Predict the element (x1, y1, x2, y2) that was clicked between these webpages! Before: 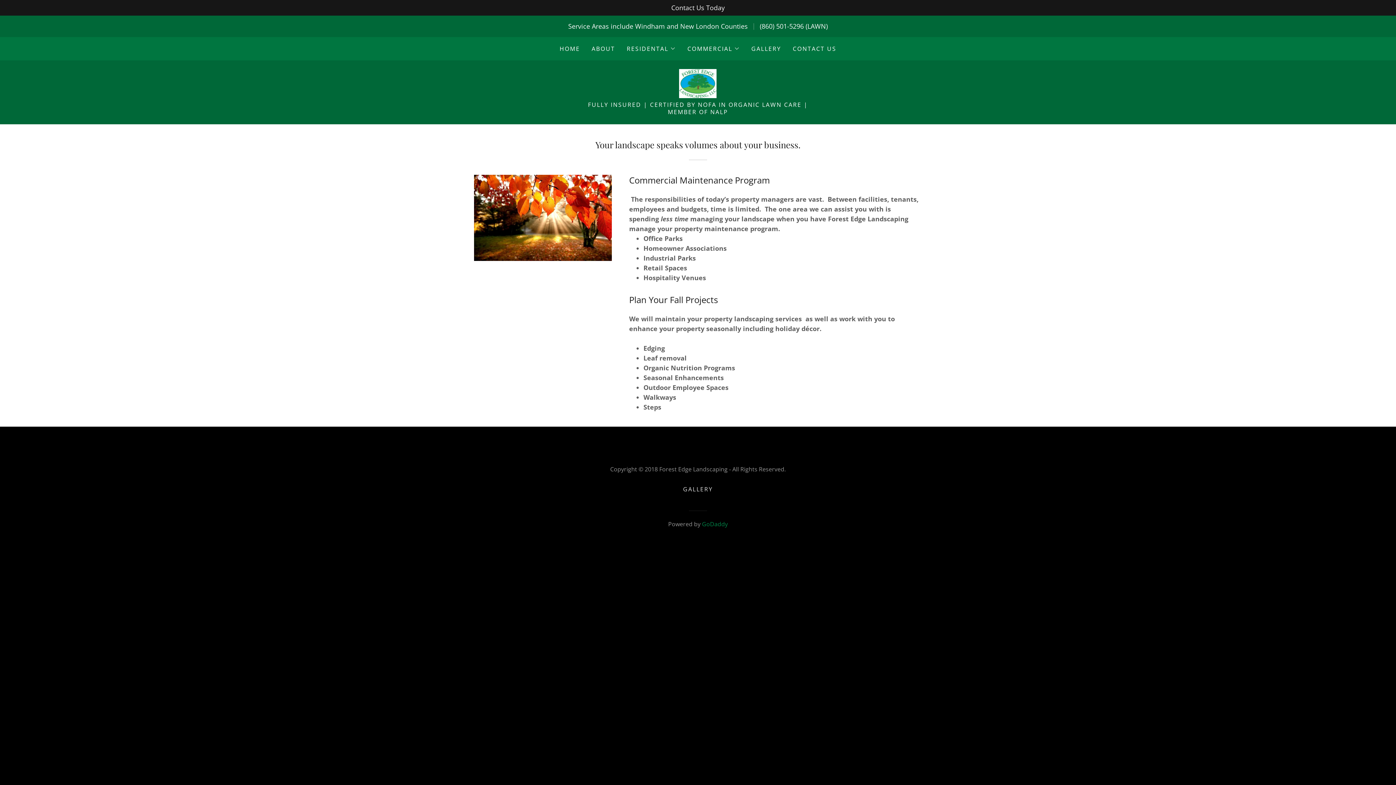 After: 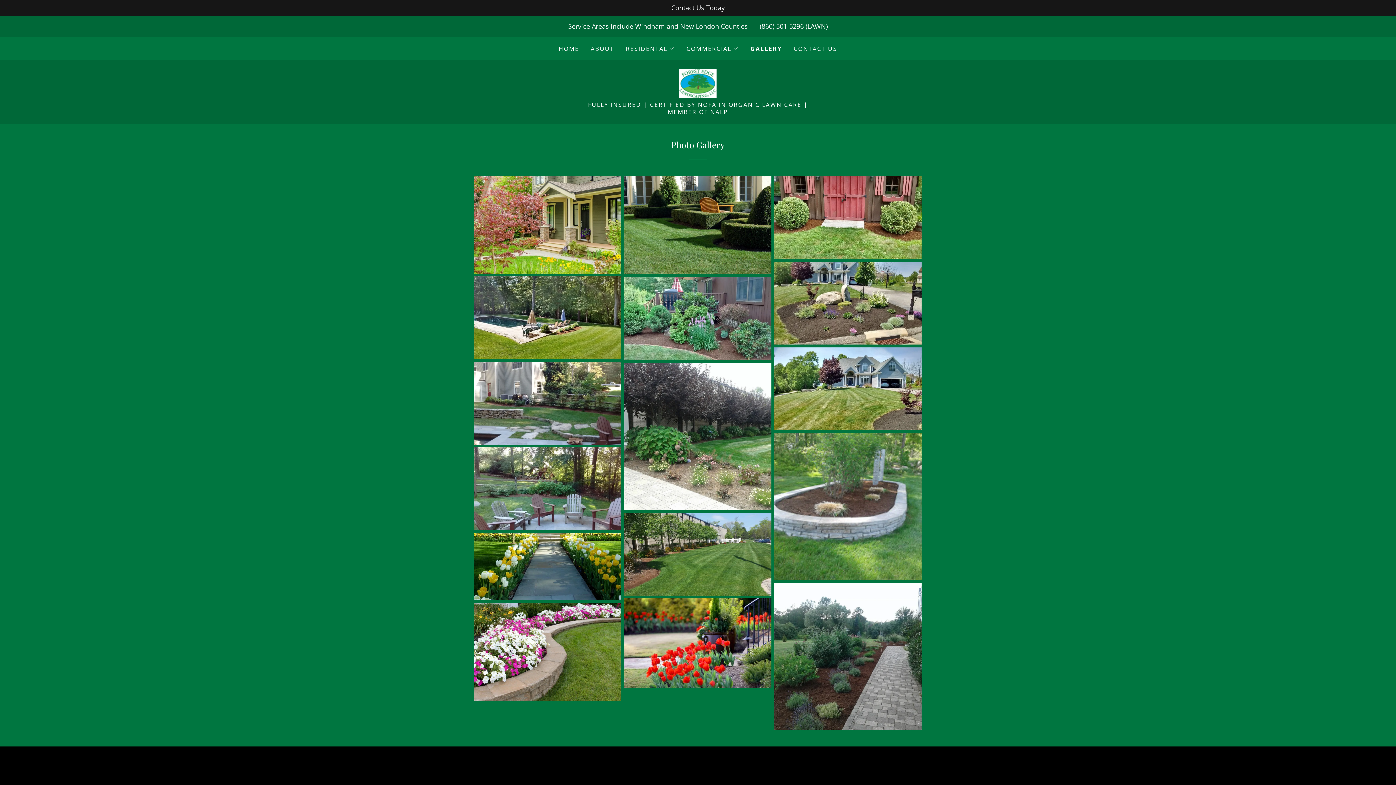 Action: bbox: (749, 42, 783, 55) label: GALLERY